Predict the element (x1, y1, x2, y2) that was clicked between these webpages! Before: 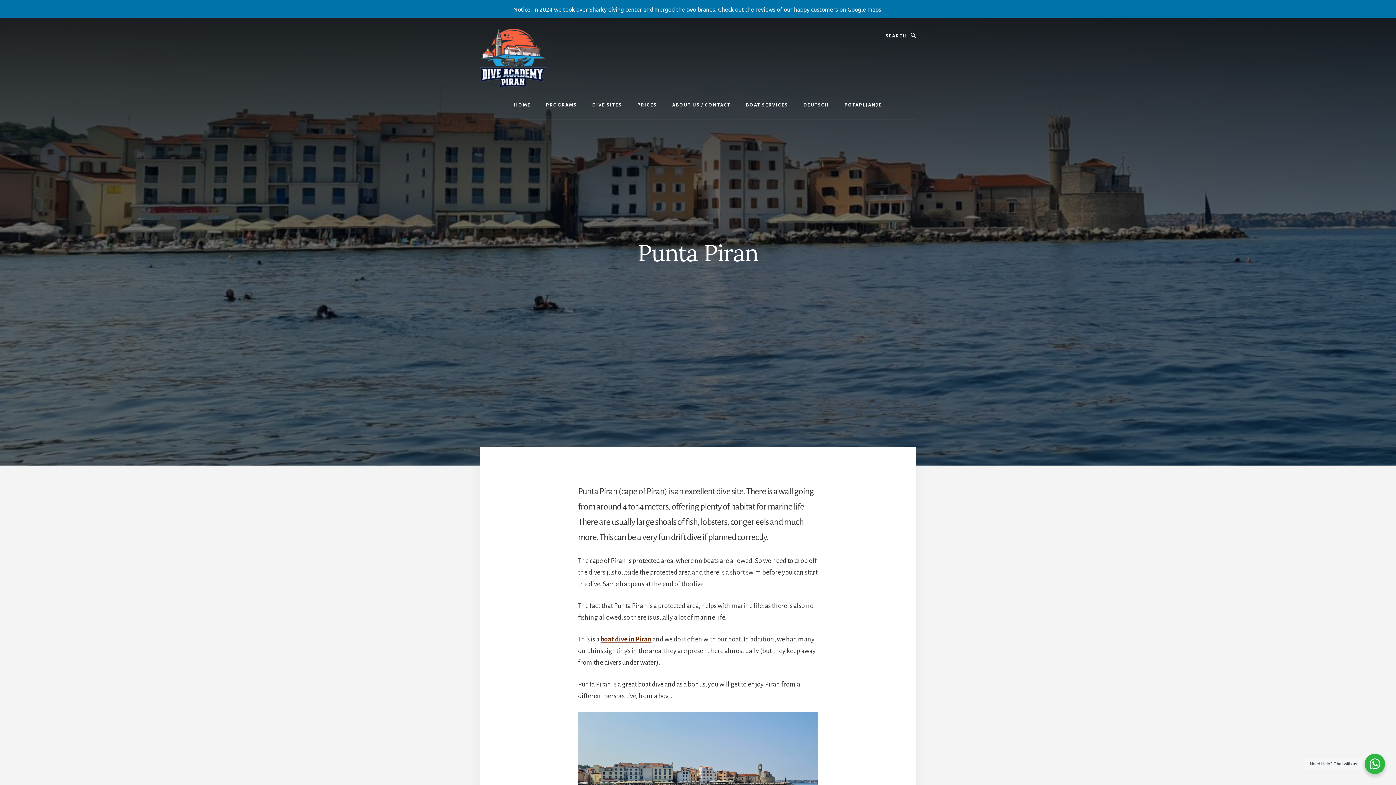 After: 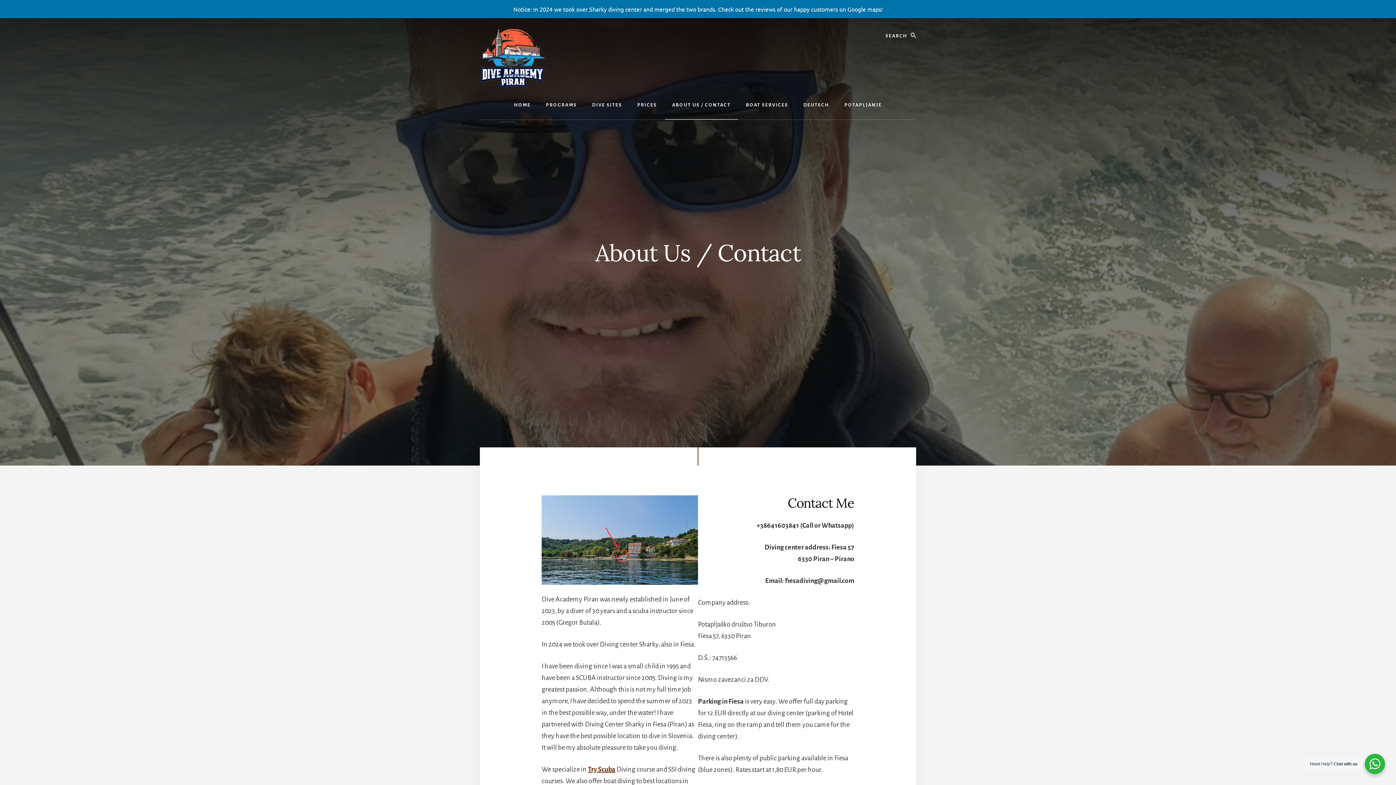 Action: bbox: (665, 91, 738, 119) label: ABOUT US / CONTACT